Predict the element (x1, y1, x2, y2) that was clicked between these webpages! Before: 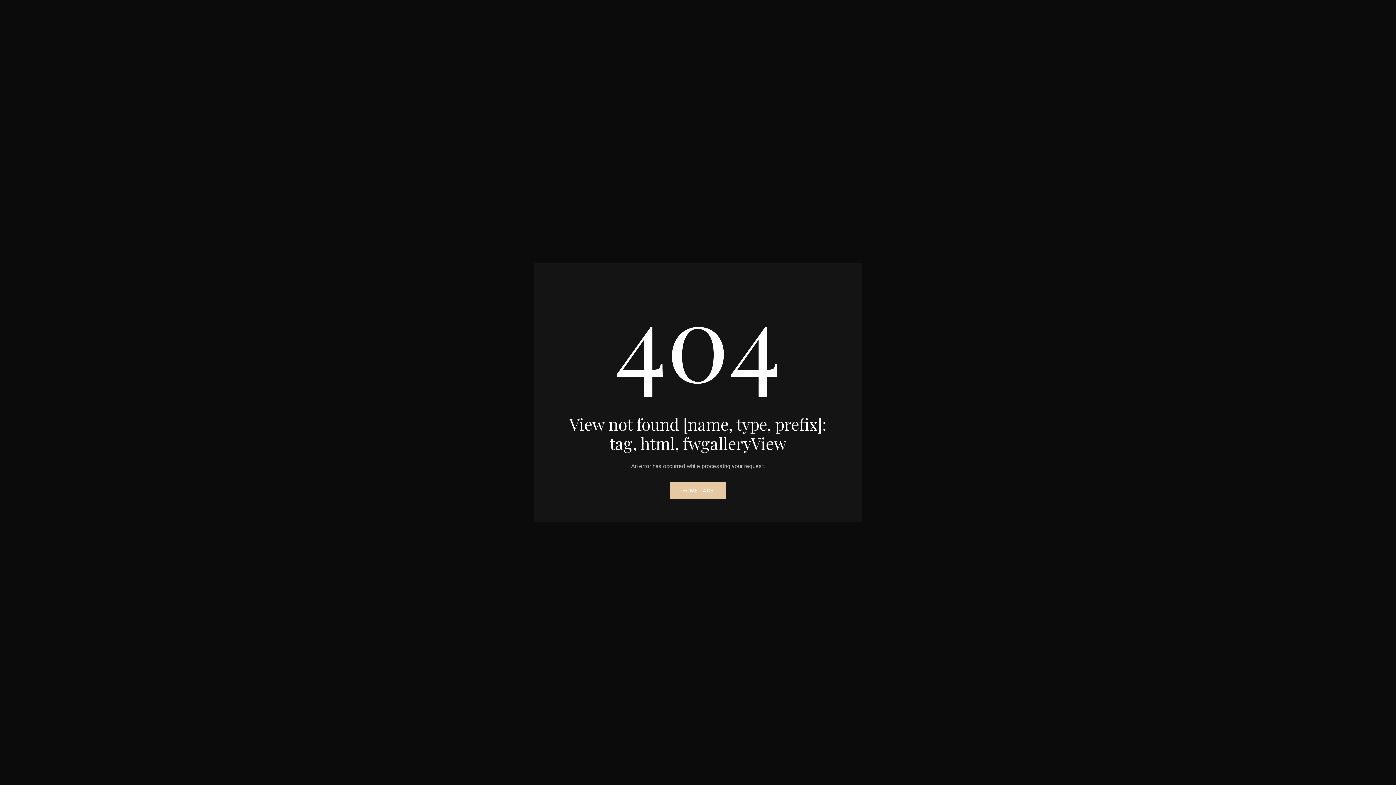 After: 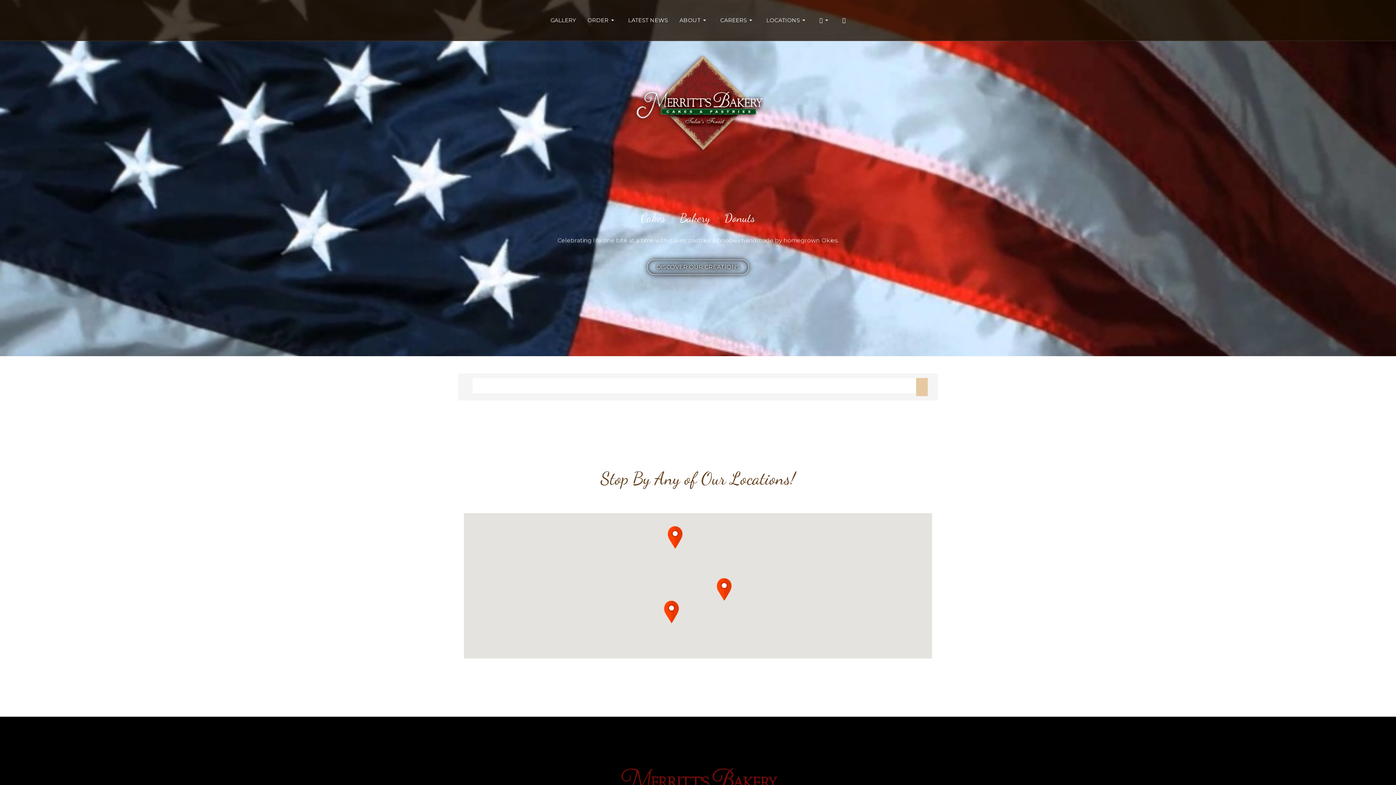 Action: label: HOME PAGE bbox: (670, 482, 725, 498)